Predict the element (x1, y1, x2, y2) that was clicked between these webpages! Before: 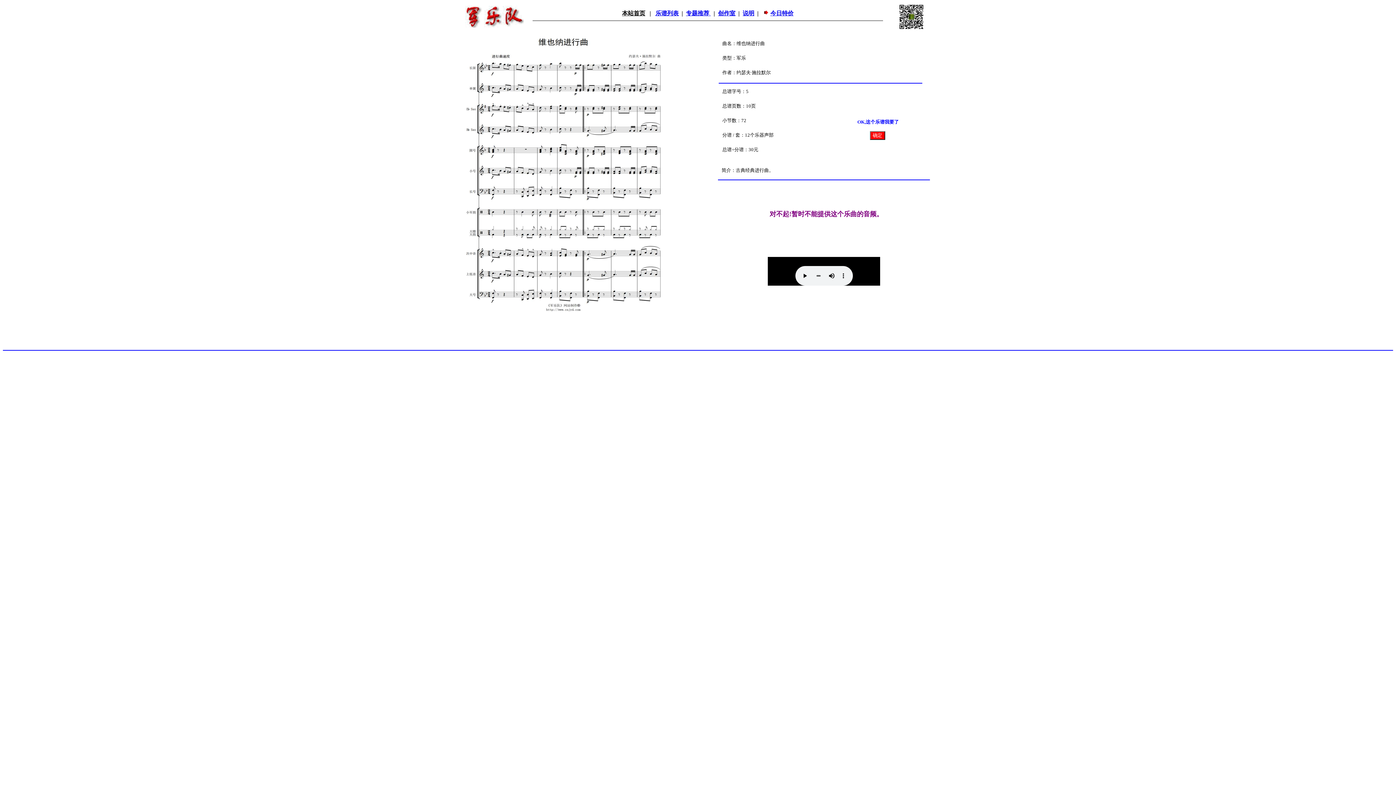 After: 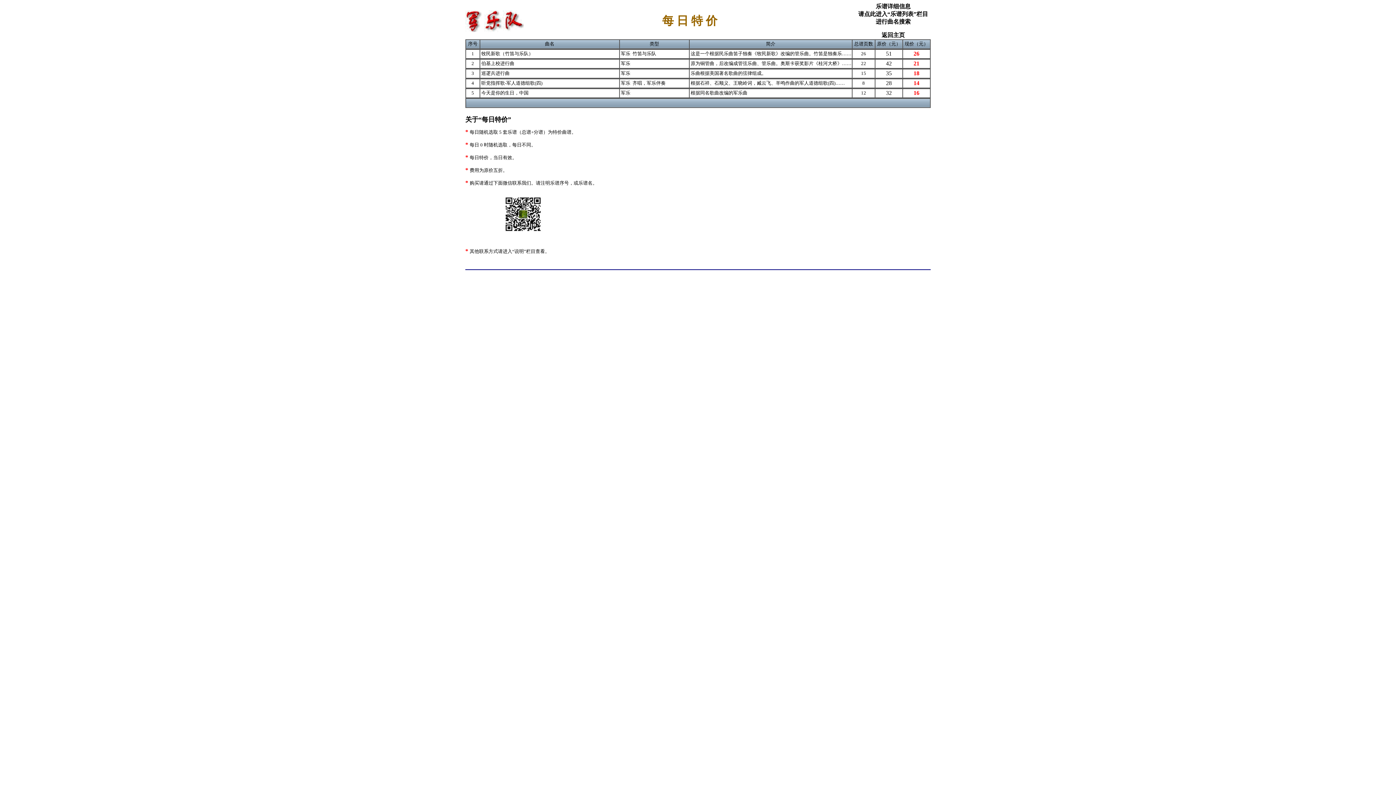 Action: bbox: (770, 10, 793, 16) label: 今日特价